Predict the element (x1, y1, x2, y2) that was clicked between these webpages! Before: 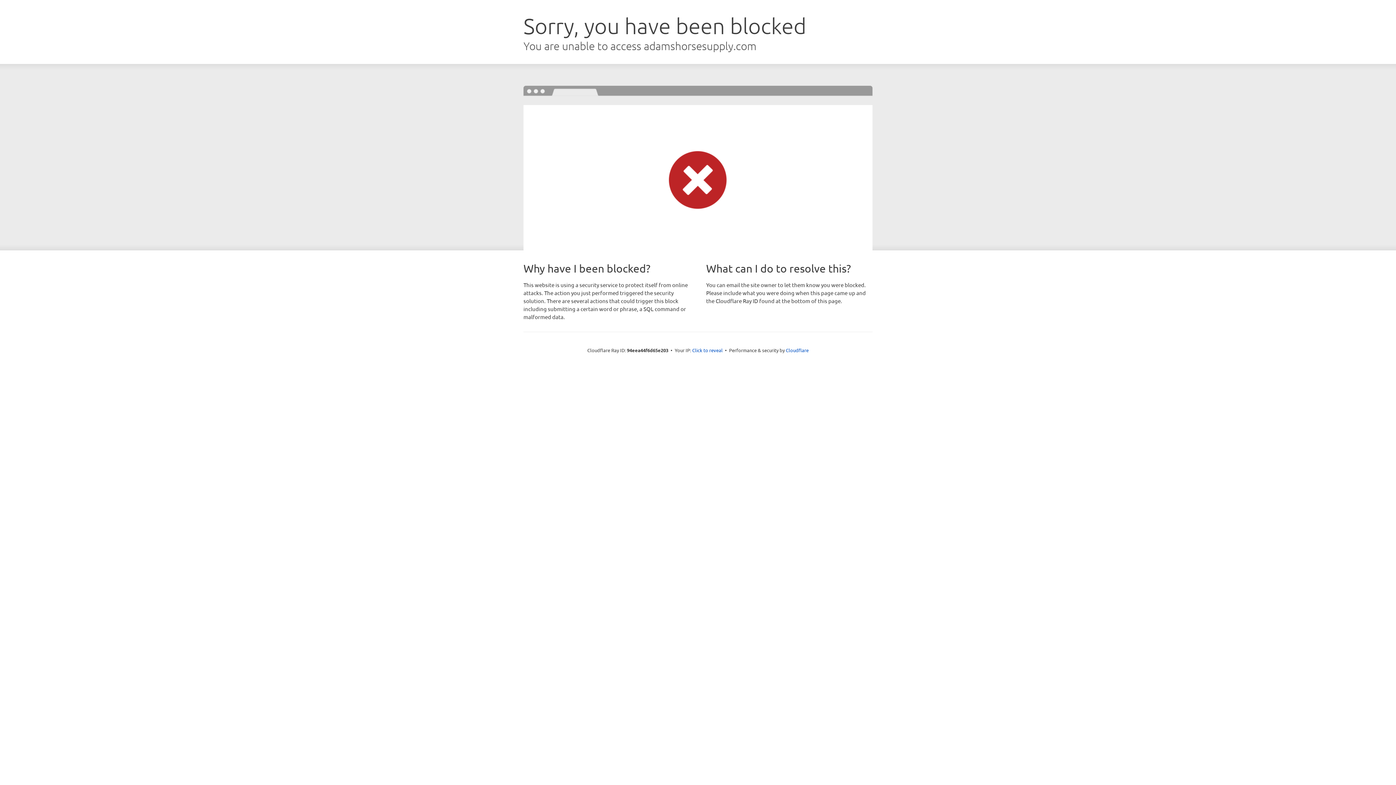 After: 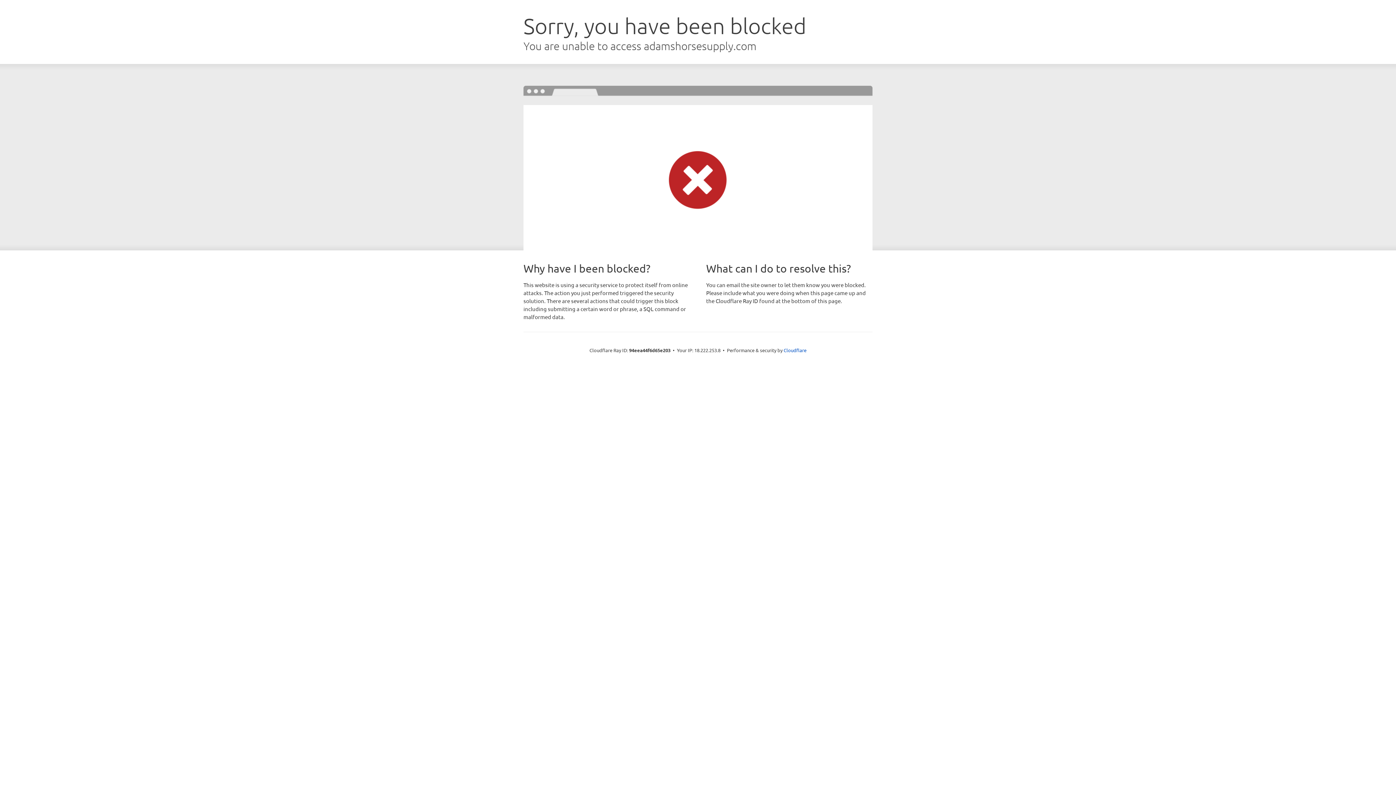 Action: bbox: (692, 346, 722, 353) label: Click to reveal